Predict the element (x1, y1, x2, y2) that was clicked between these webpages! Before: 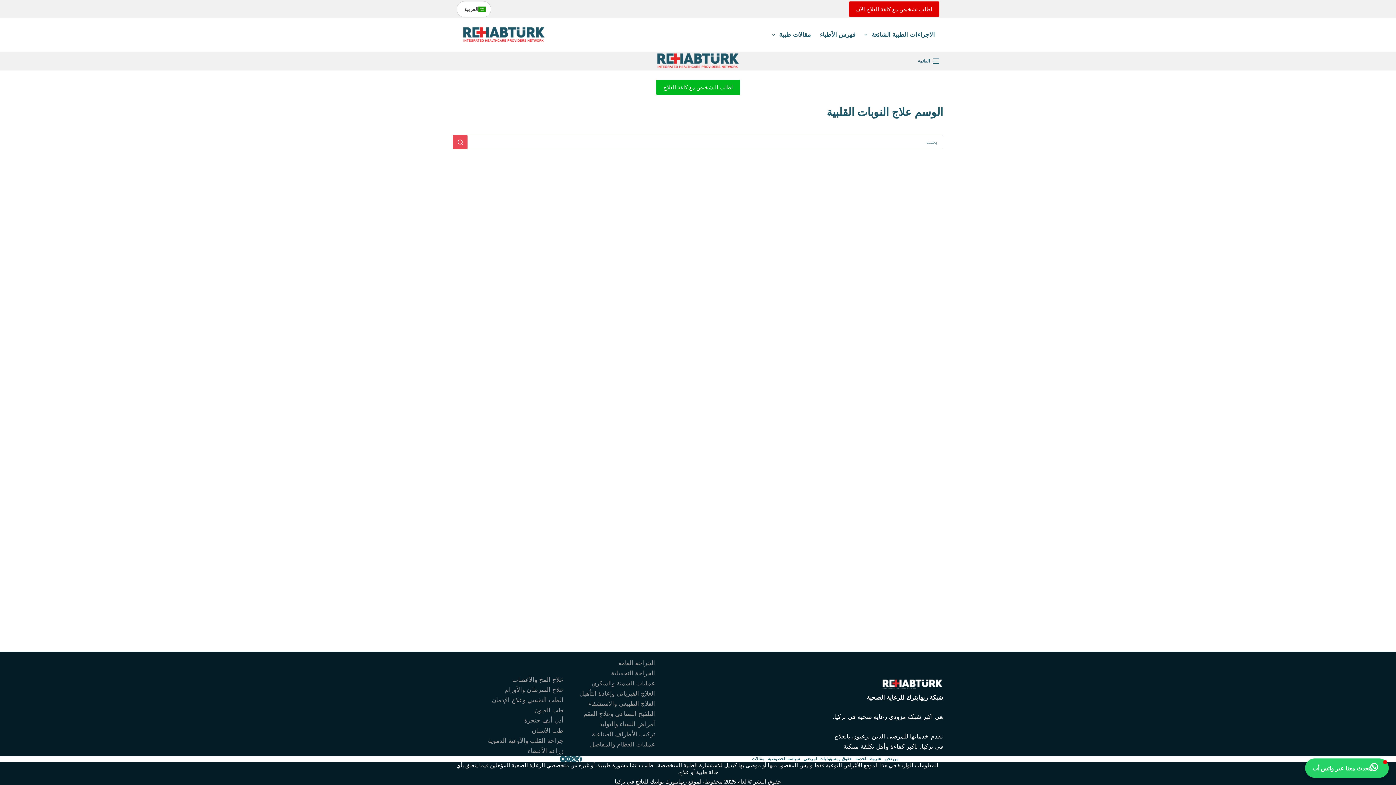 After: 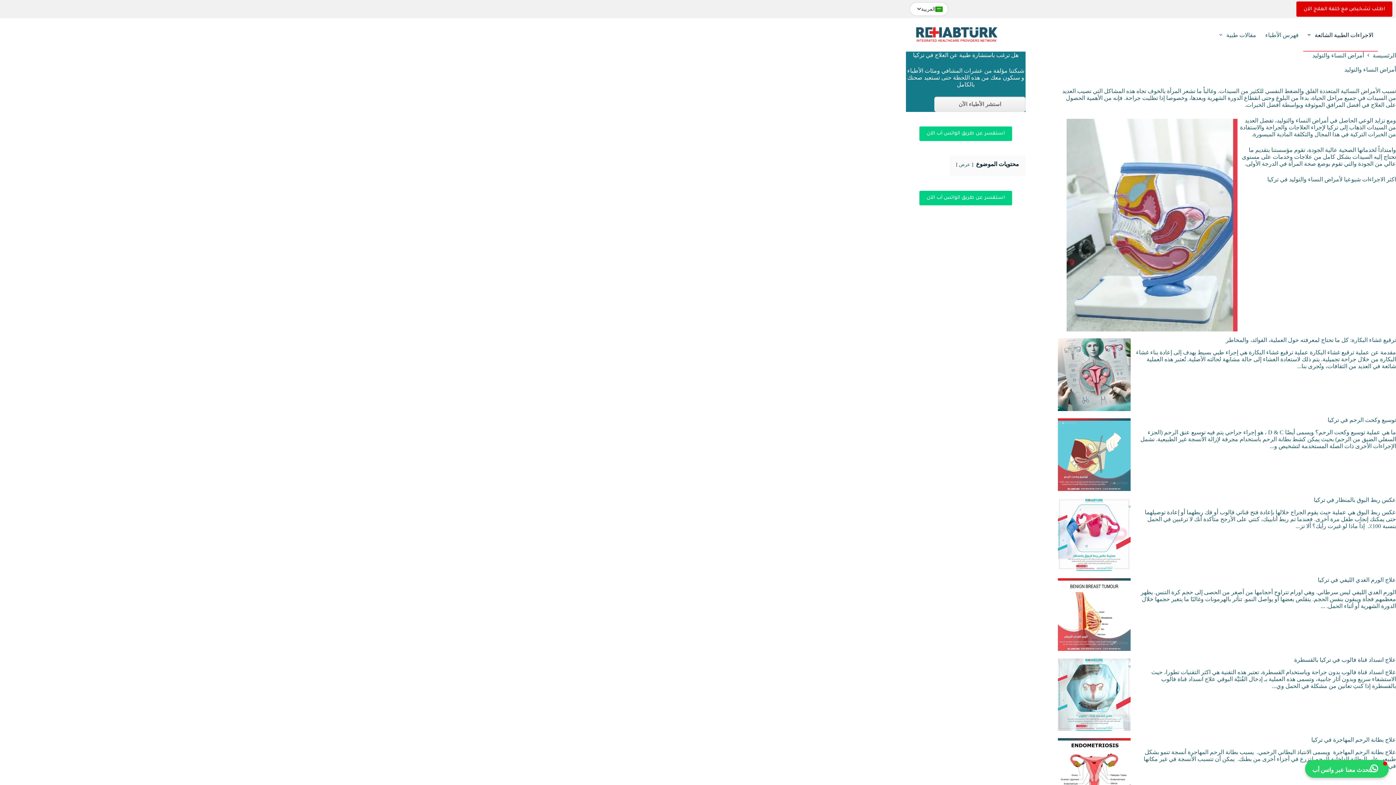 Action: bbox: (599, 720, 655, 727) label: أمراض النساء والتوليد